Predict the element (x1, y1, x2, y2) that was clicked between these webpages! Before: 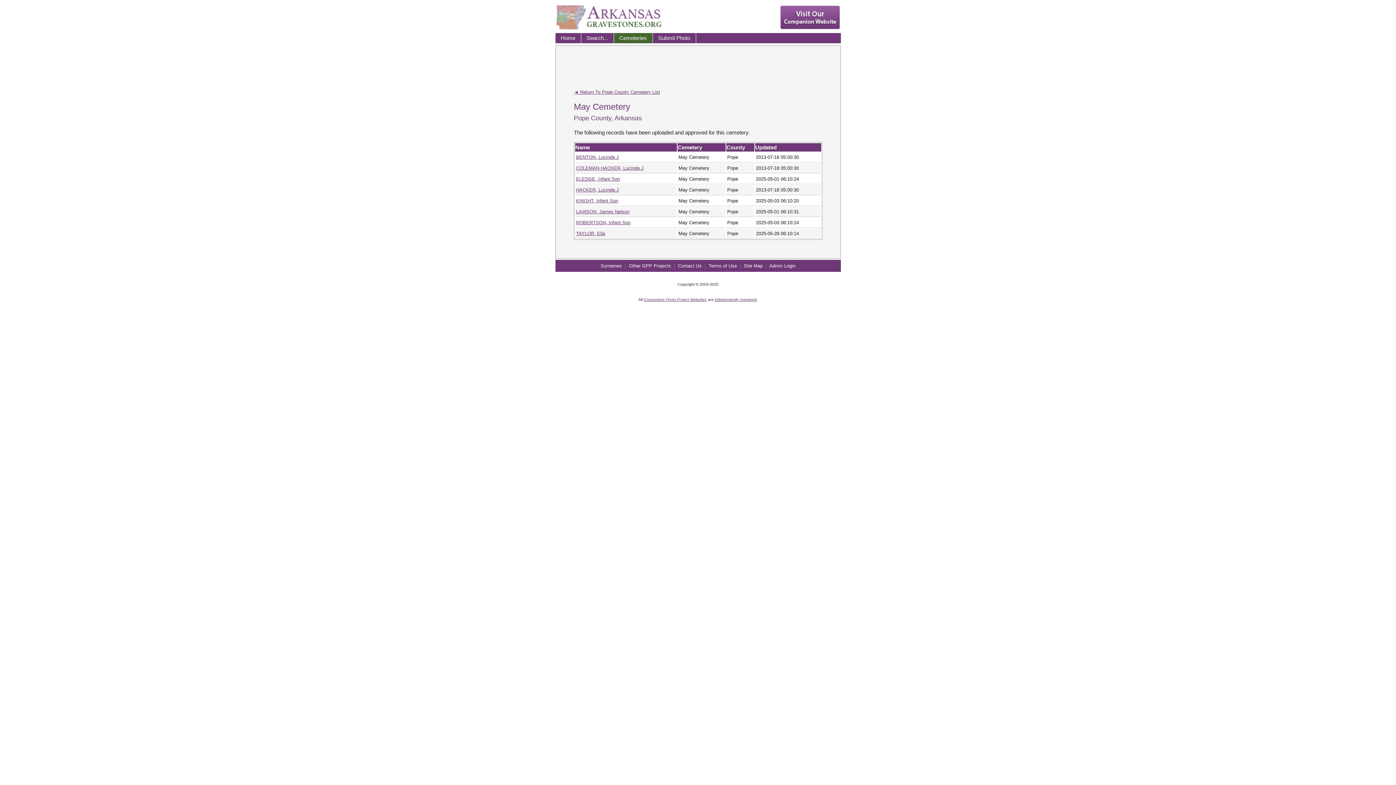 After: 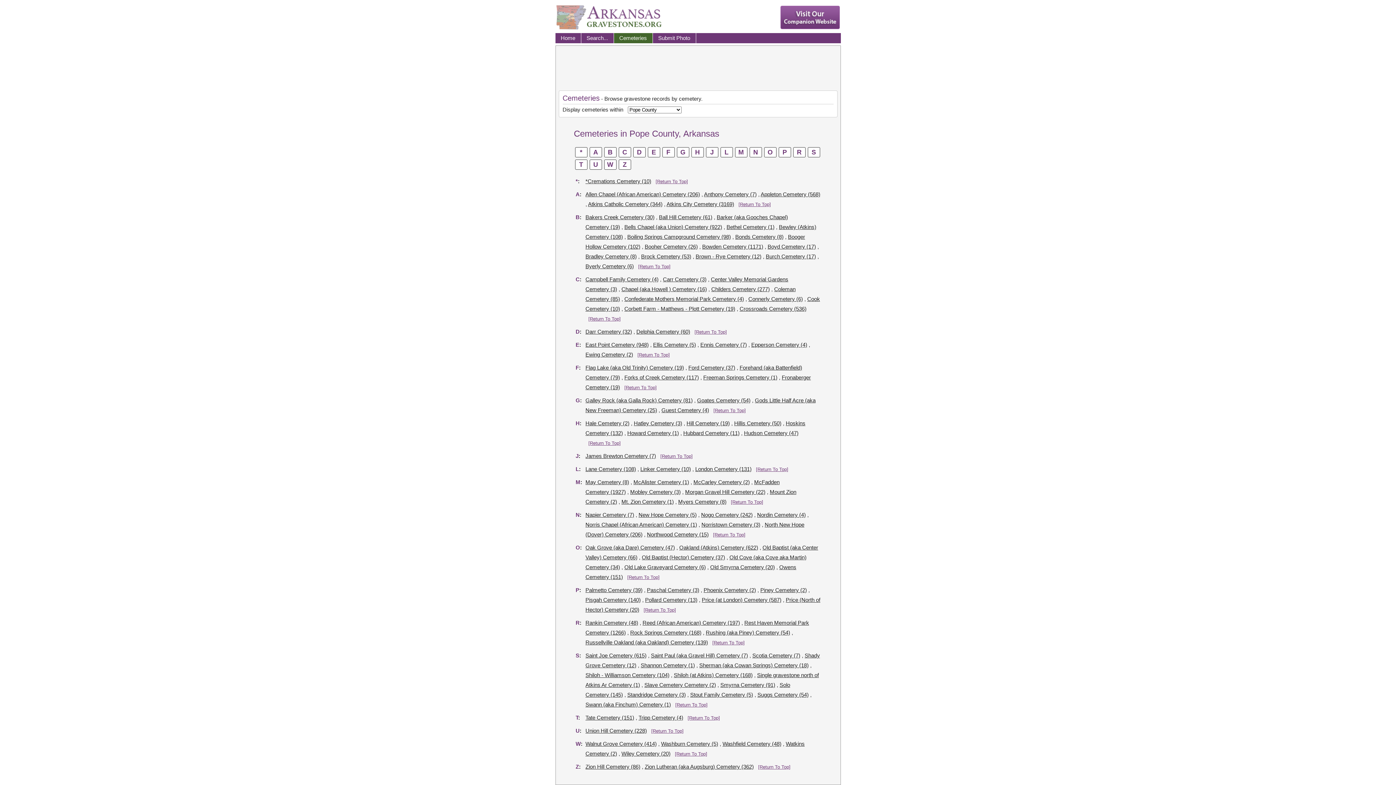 Action: label: ◄ Return To Pope County Cemetery List bbox: (574, 89, 660, 94)